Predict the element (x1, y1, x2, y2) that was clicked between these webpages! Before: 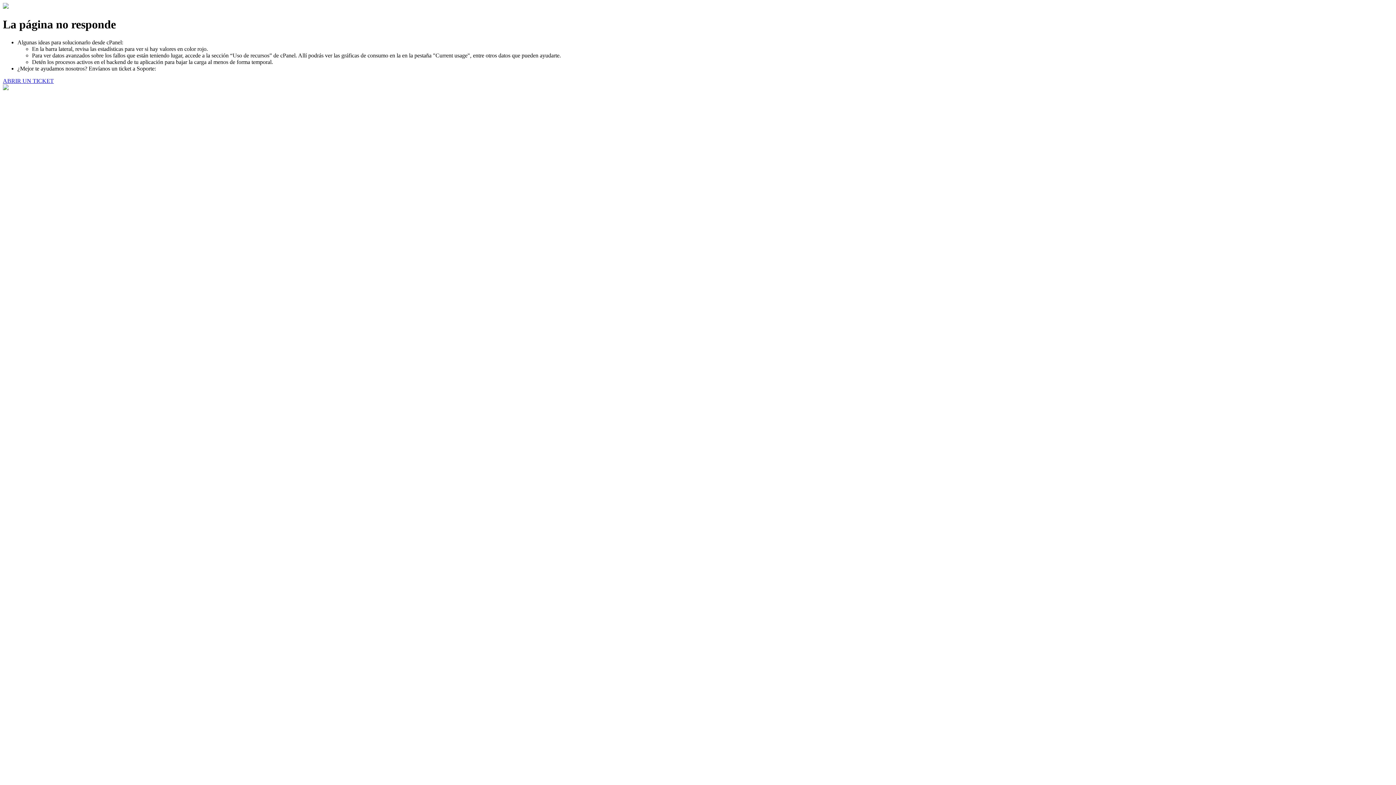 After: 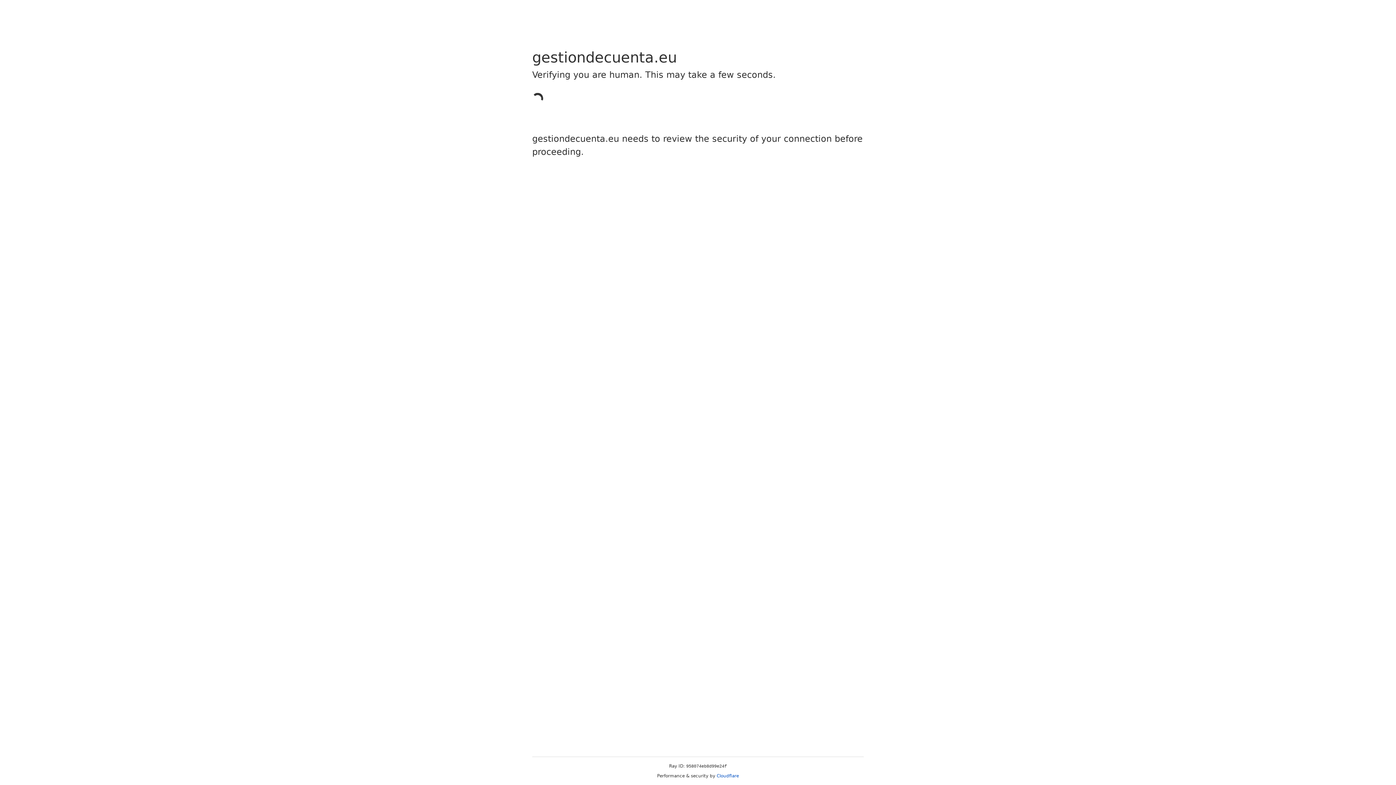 Action: bbox: (2, 77, 53, 83) label: ABRIR UN TICKET